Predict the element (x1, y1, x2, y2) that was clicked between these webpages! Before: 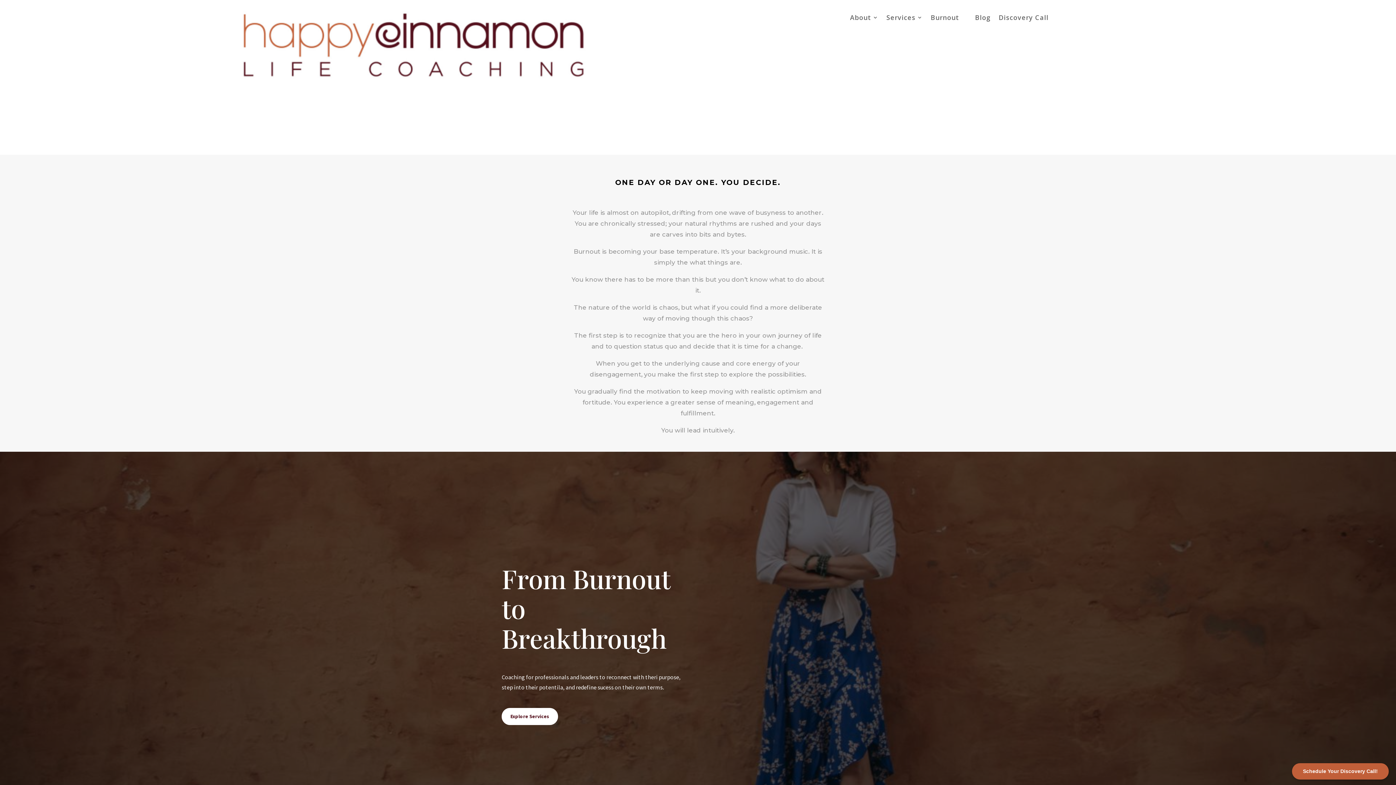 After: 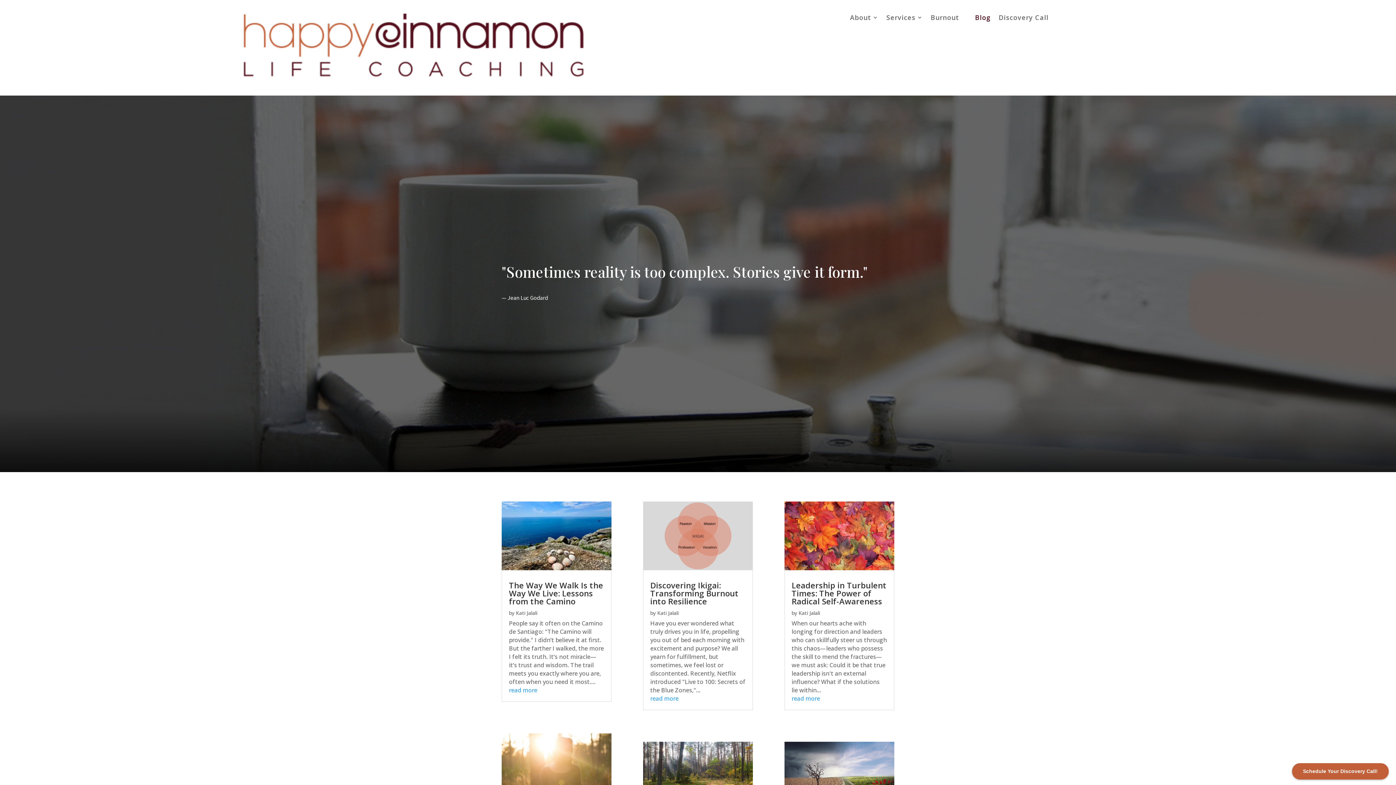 Action: label: Blog bbox: (975, 14, 990, 22)